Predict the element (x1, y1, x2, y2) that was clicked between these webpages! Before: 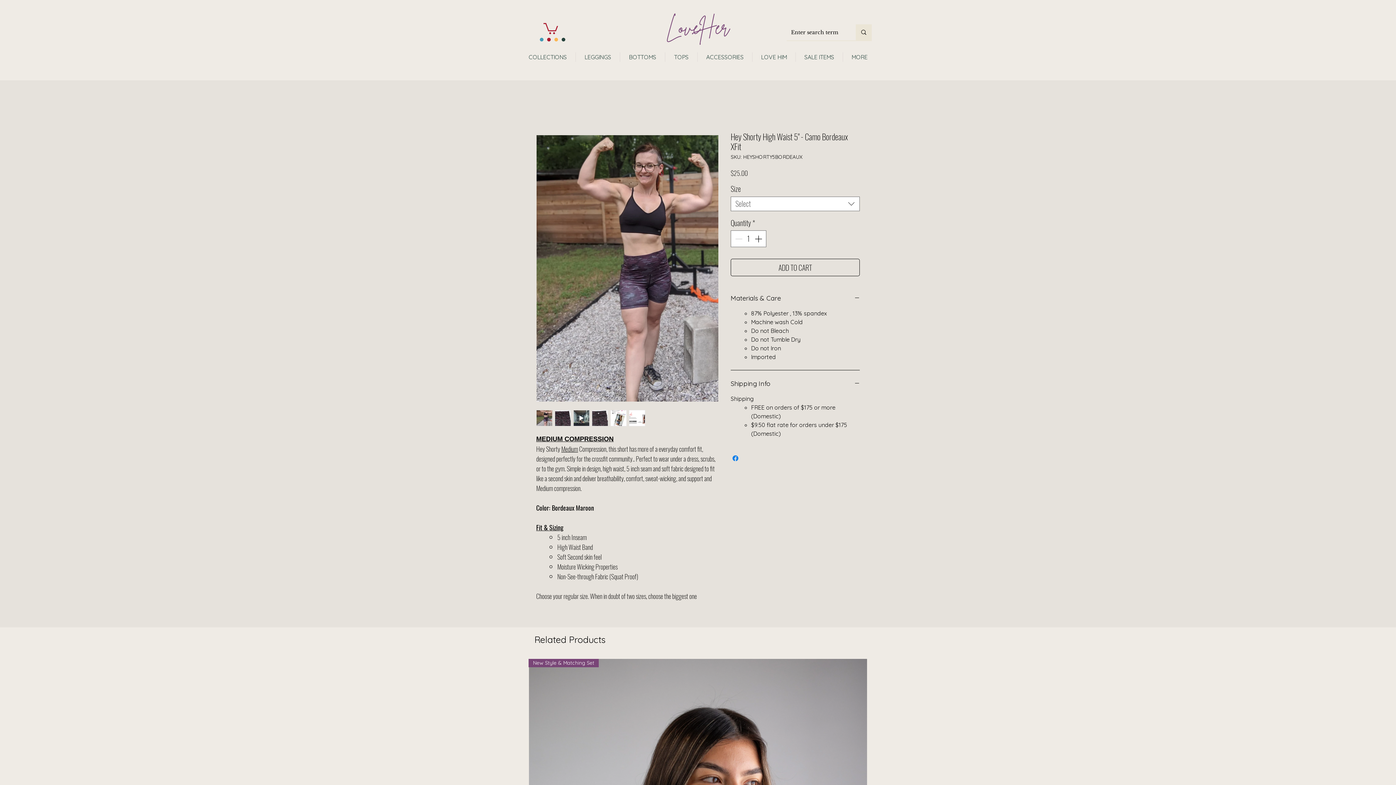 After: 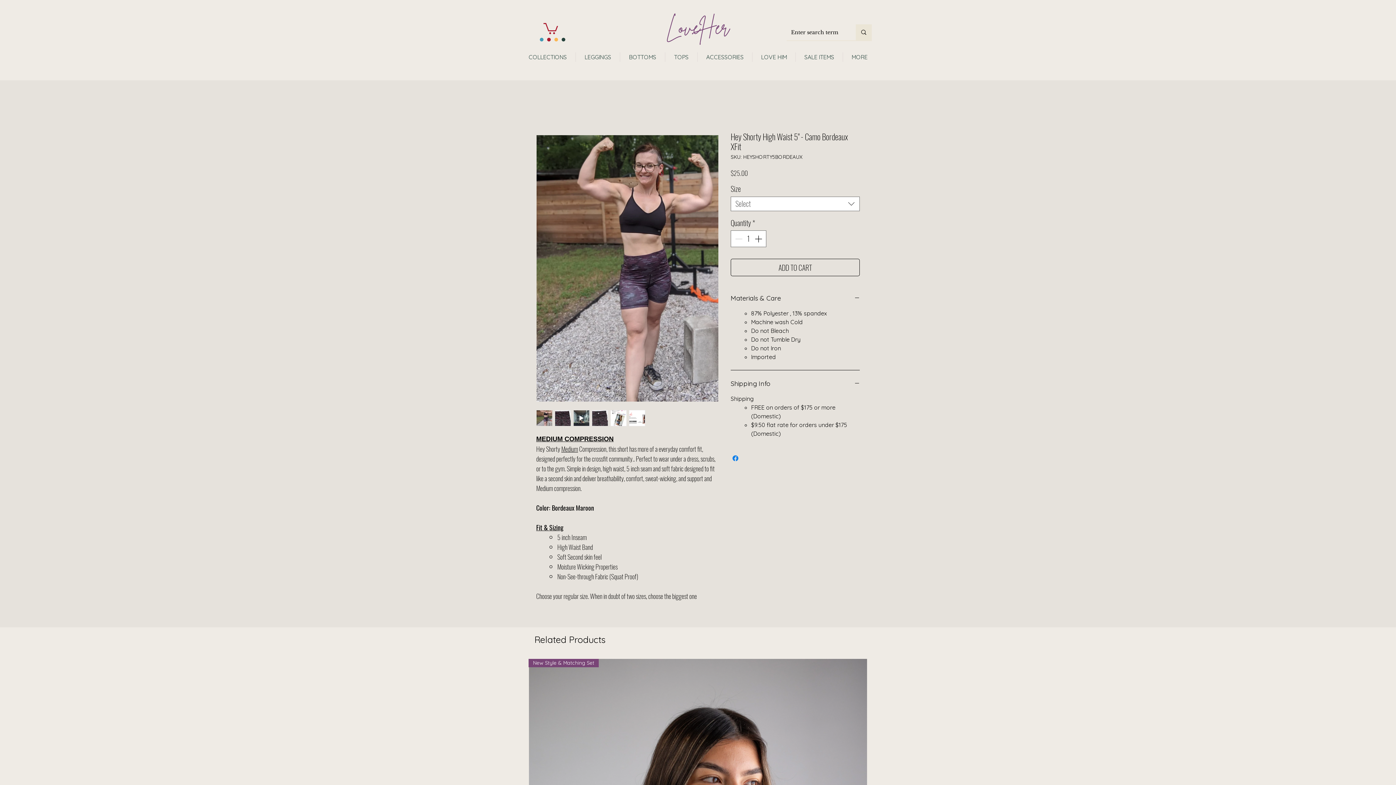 Action: label: MORE bbox: (843, 52, 876, 61)